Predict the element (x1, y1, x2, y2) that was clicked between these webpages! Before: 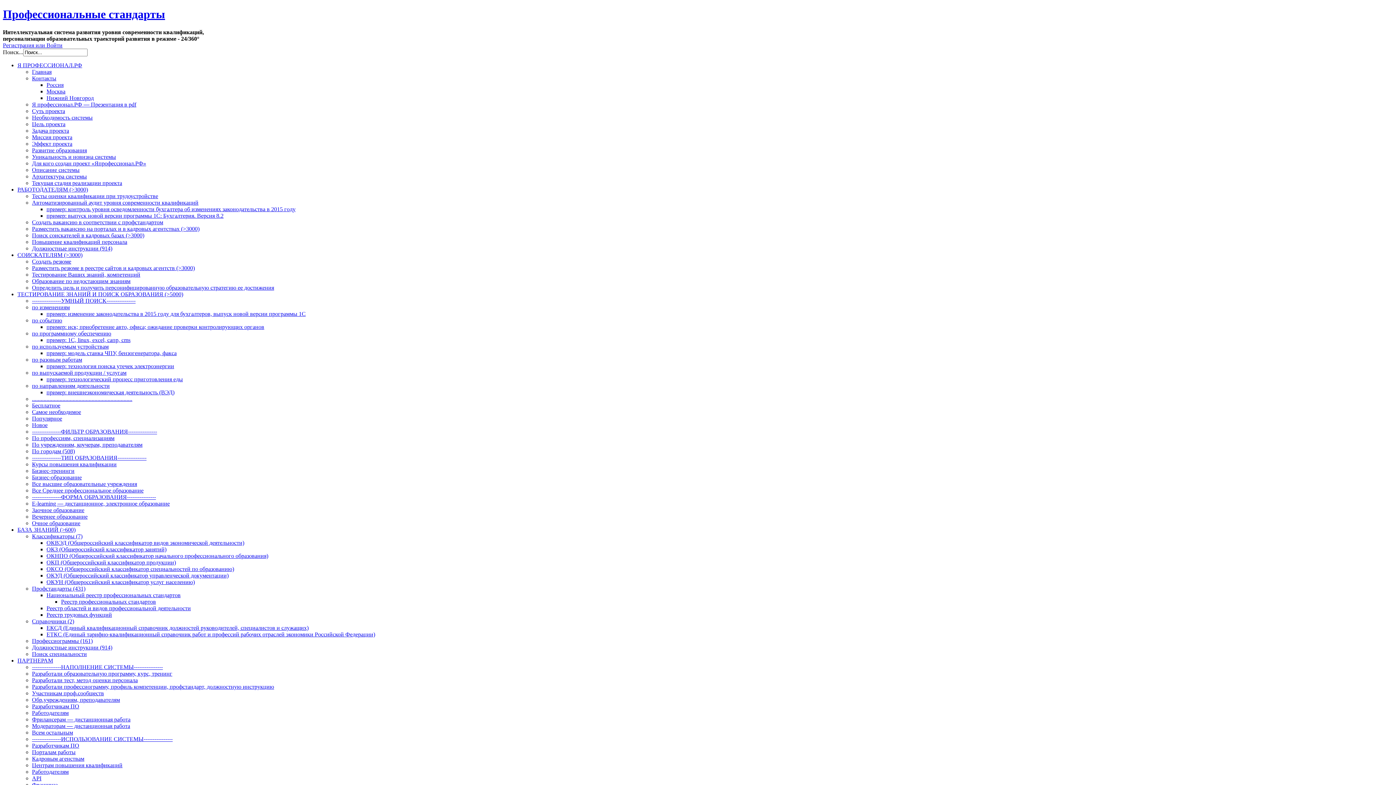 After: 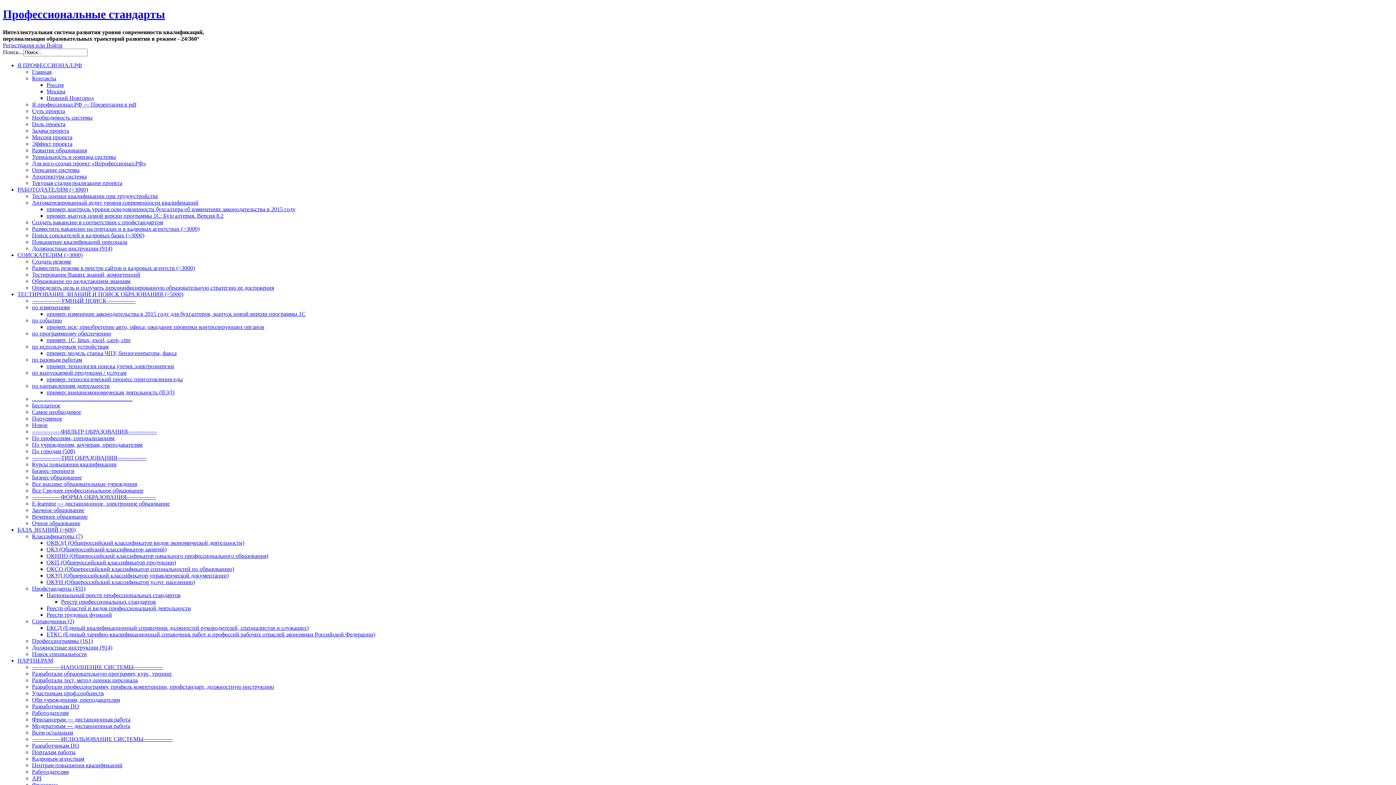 Action: bbox: (17, 657, 53, 663) label: ПАРТНЕРАМ